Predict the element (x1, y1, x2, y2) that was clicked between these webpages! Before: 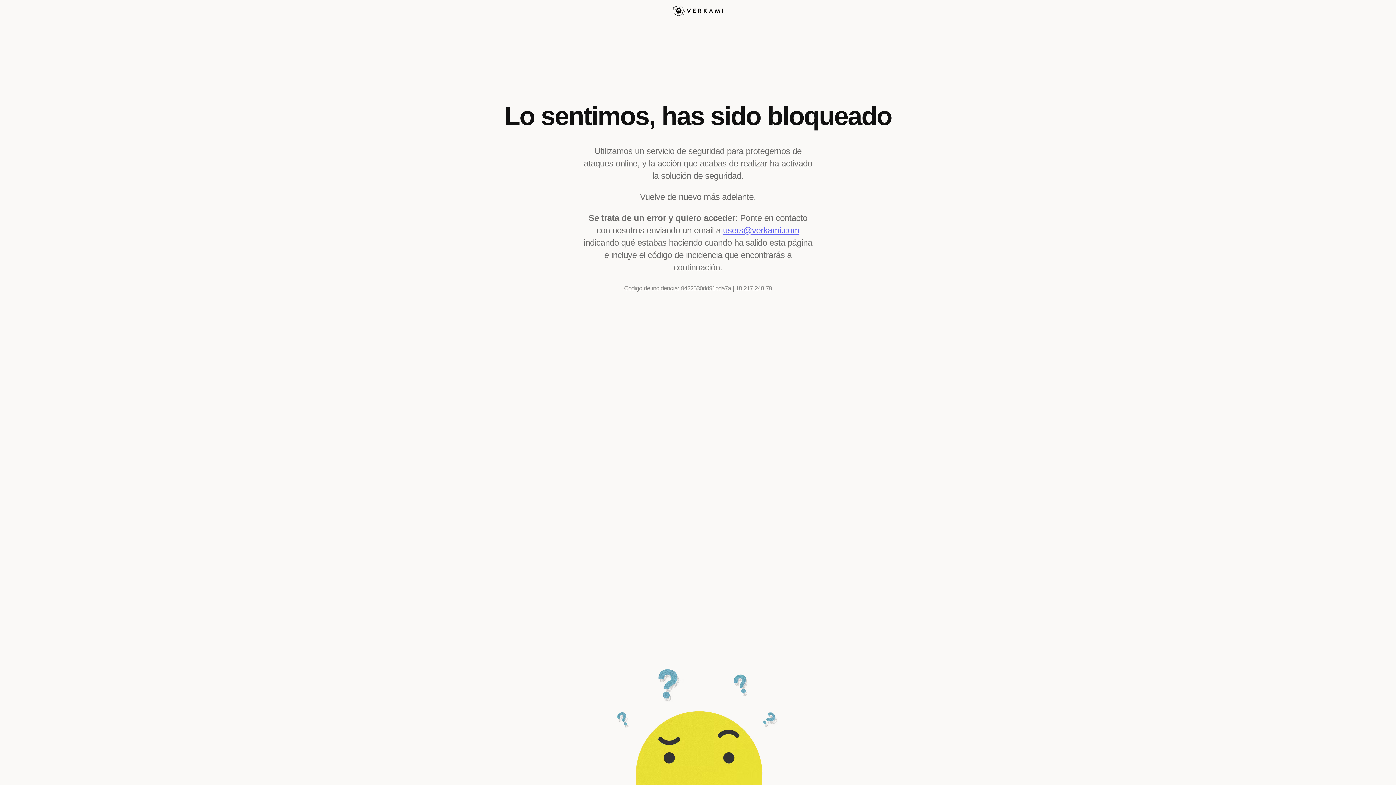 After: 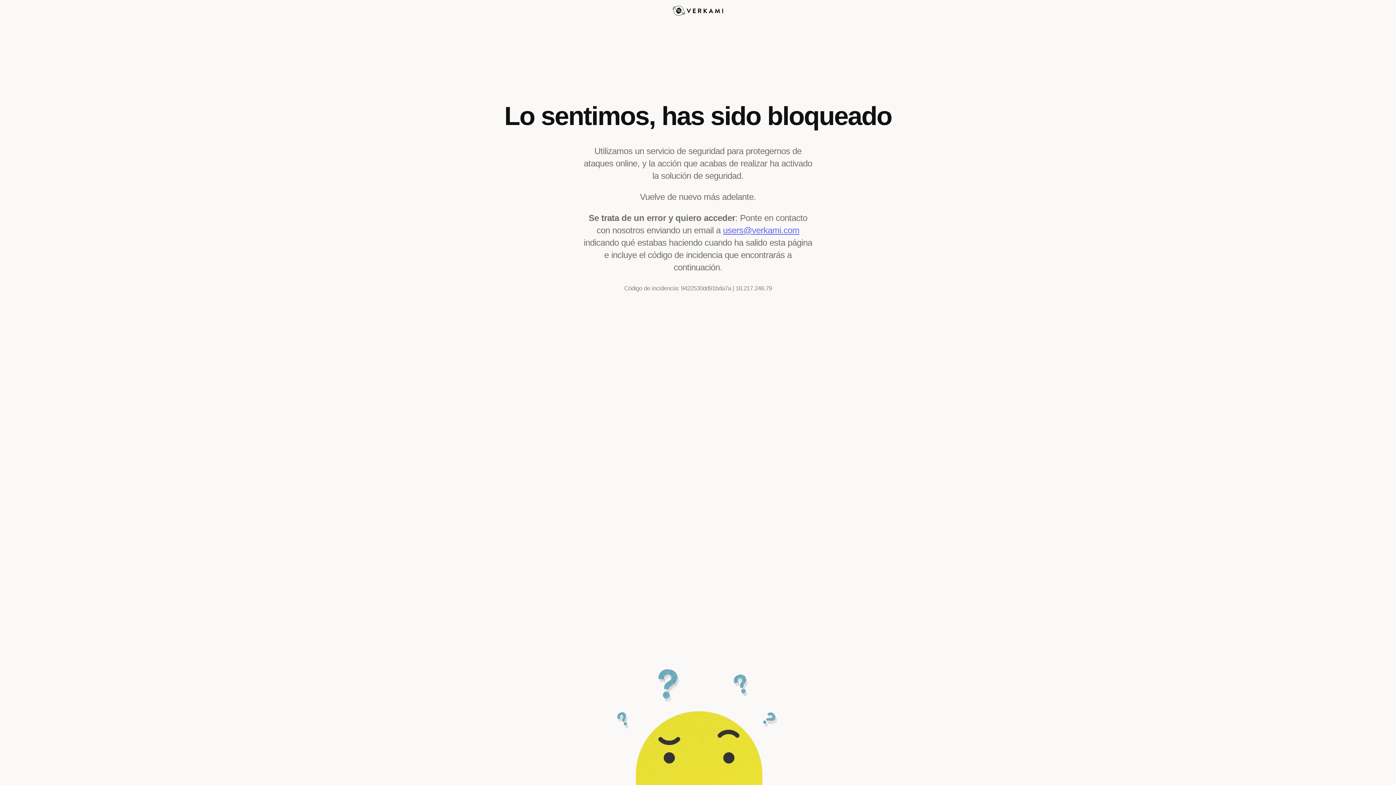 Action: label: users@verkami.com bbox: (723, 225, 799, 235)